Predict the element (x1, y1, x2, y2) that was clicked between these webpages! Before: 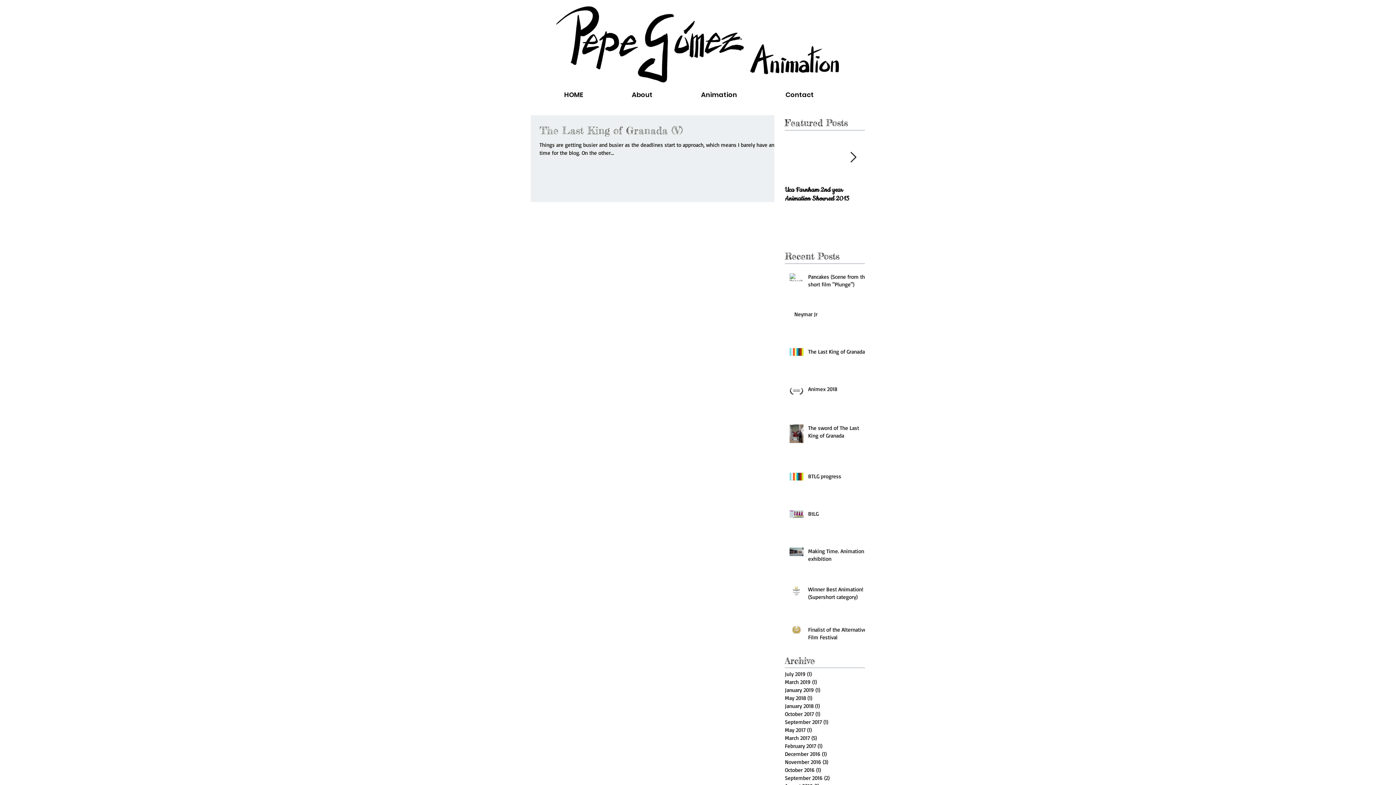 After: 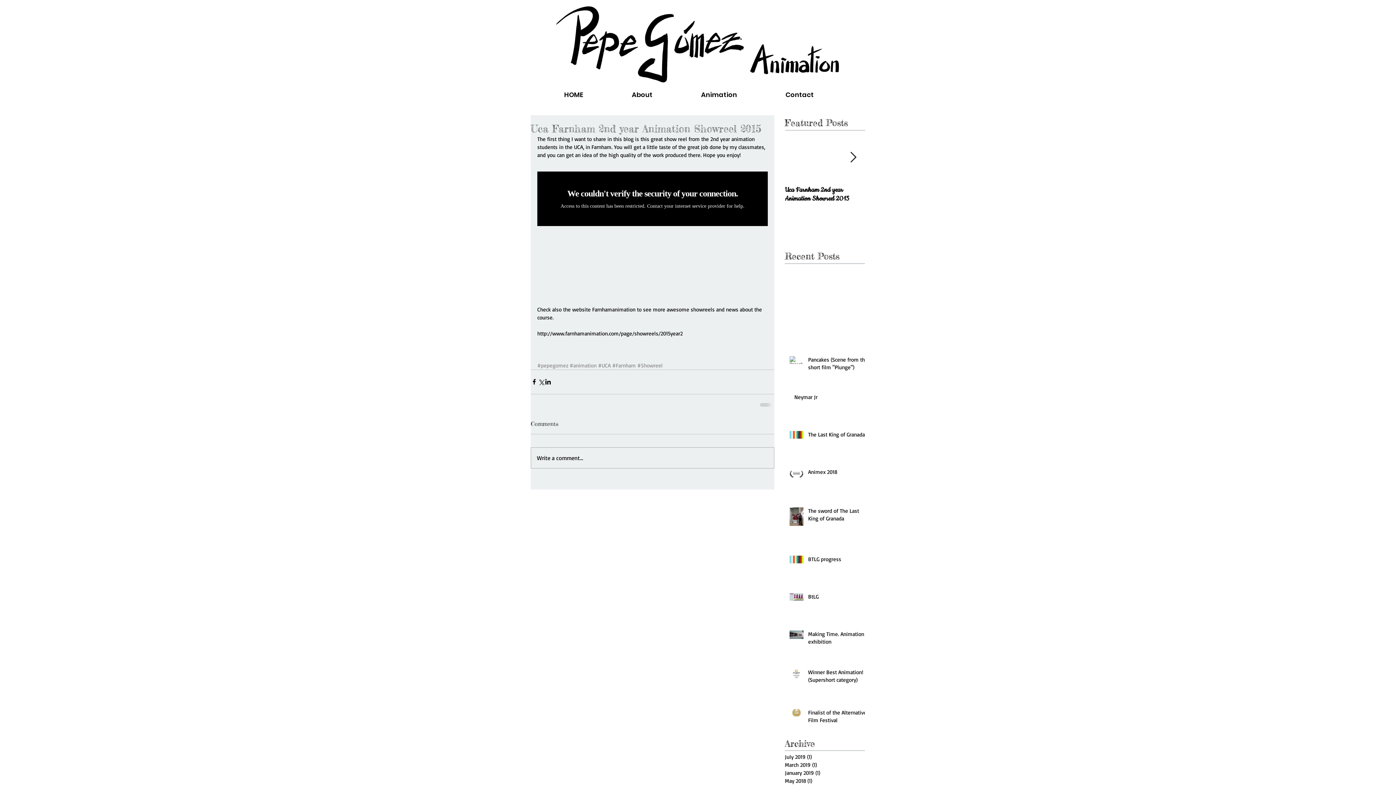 Action: bbox: (785, 185, 865, 203) label: Uca Farnham 2nd year Animation Showreel 2015